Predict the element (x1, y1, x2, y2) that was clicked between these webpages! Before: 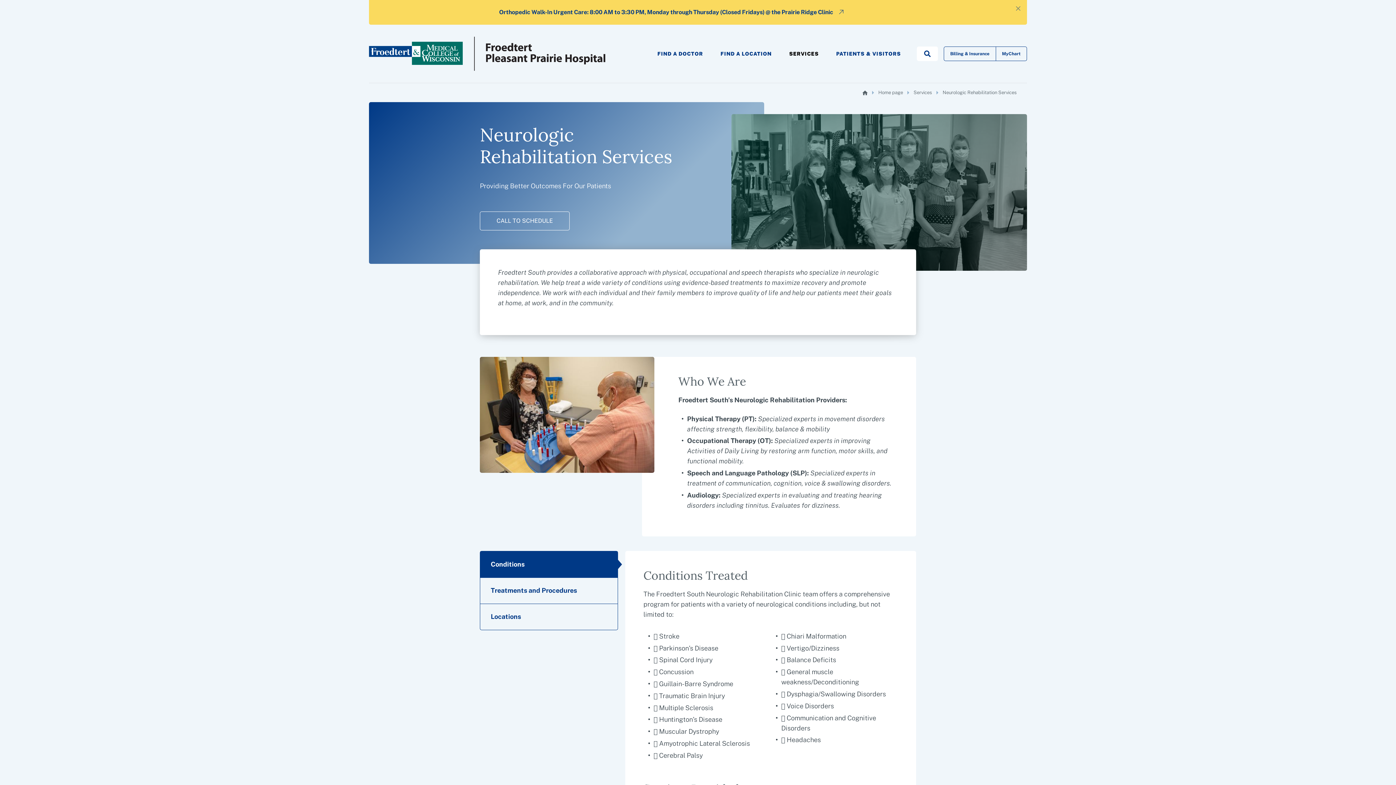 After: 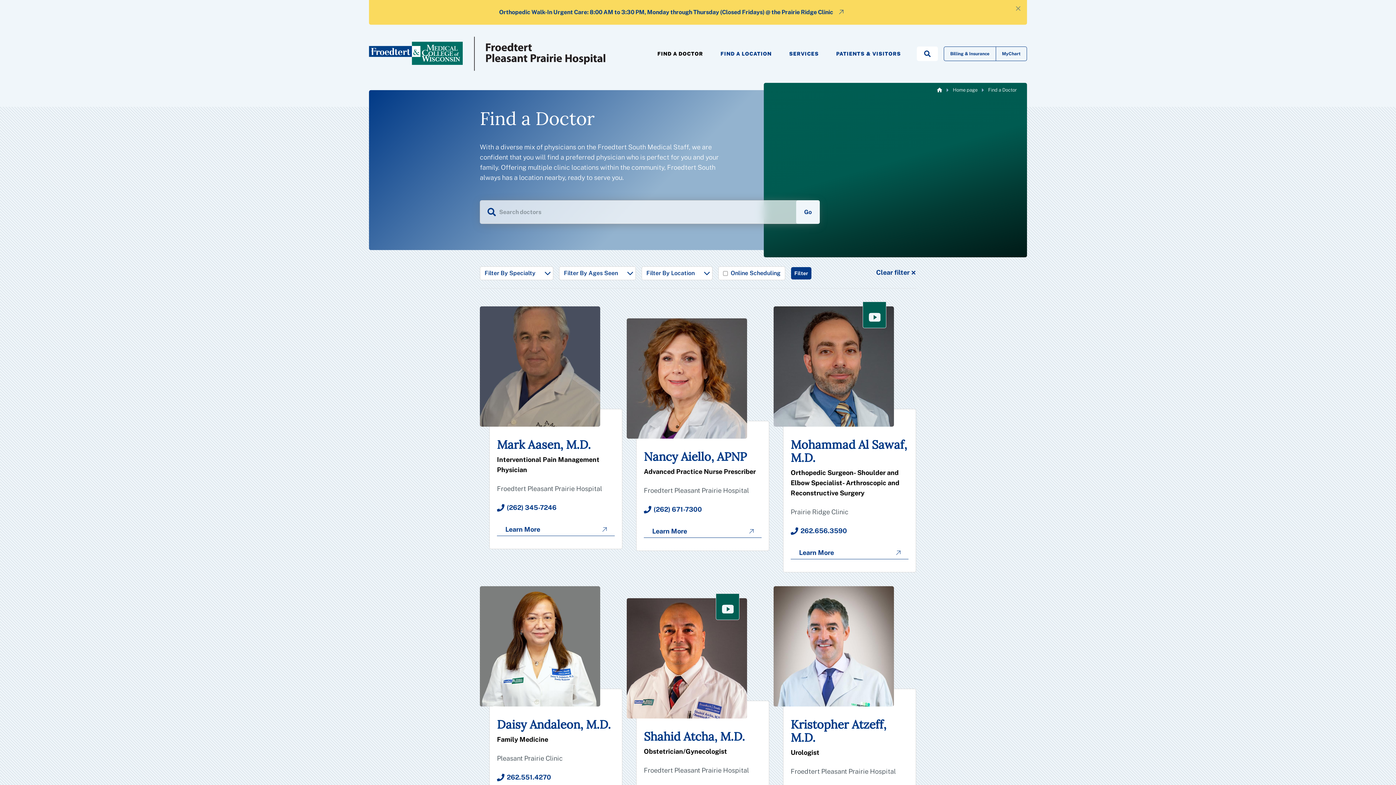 Action: bbox: (648, 45, 711, 61) label: FIND A DOCTOR